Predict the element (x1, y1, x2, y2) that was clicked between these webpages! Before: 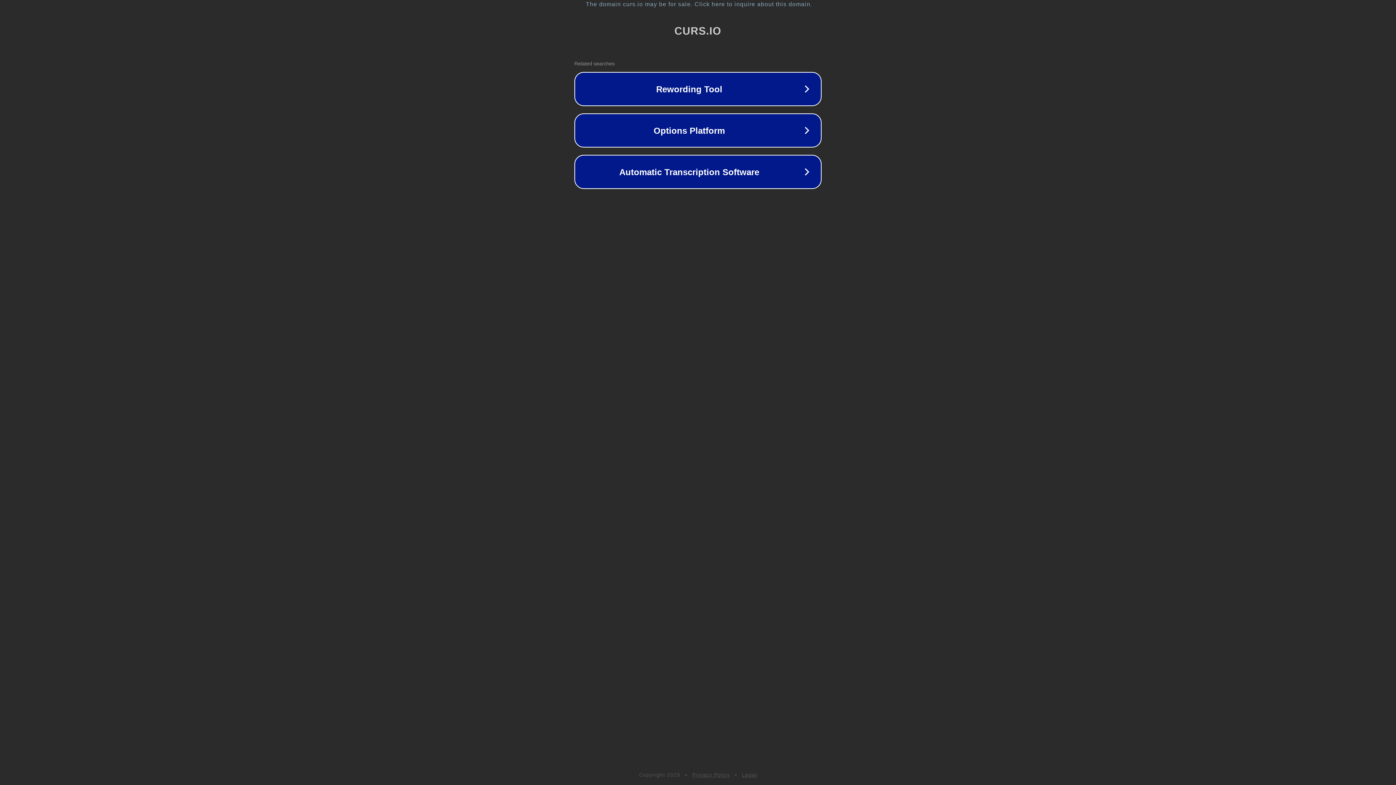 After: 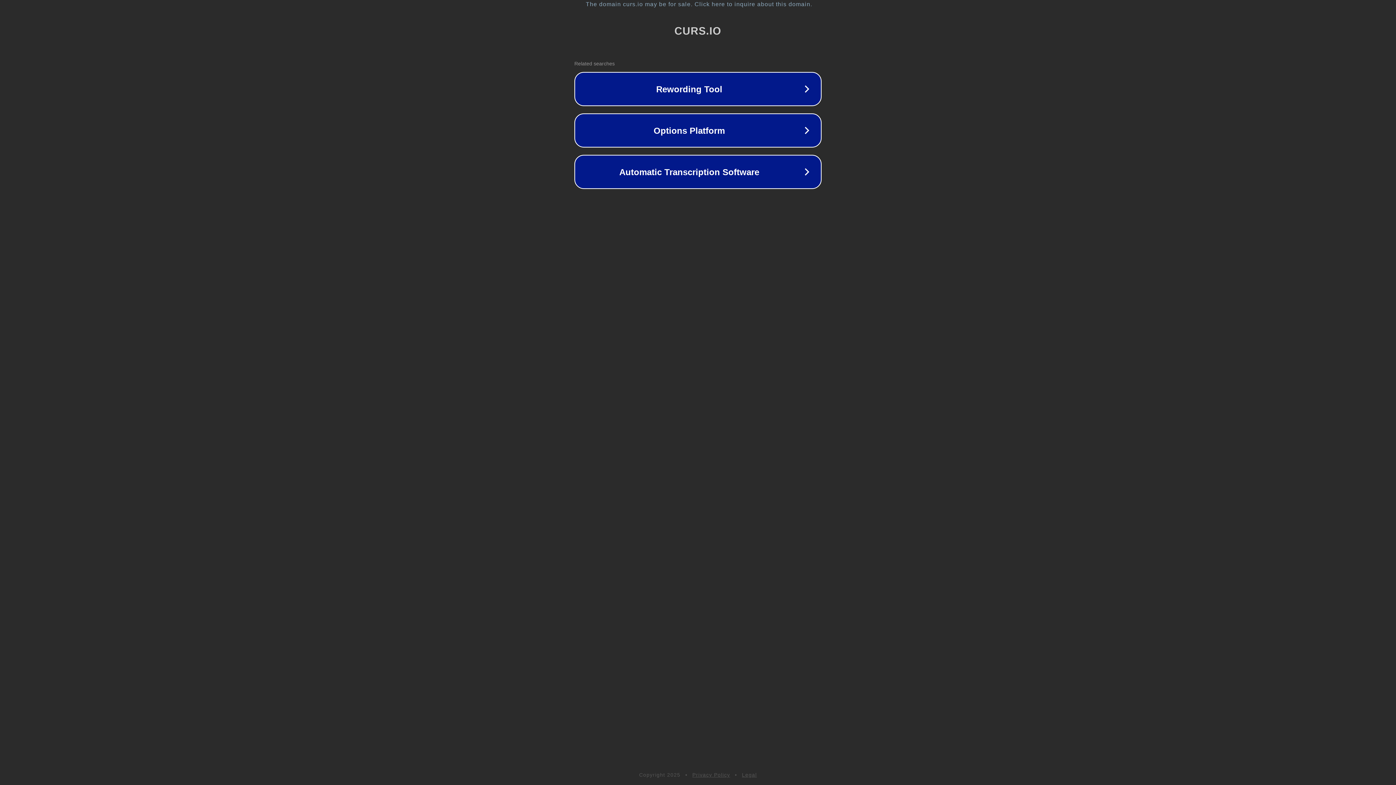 Action: label: Legal bbox: (742, 772, 757, 778)